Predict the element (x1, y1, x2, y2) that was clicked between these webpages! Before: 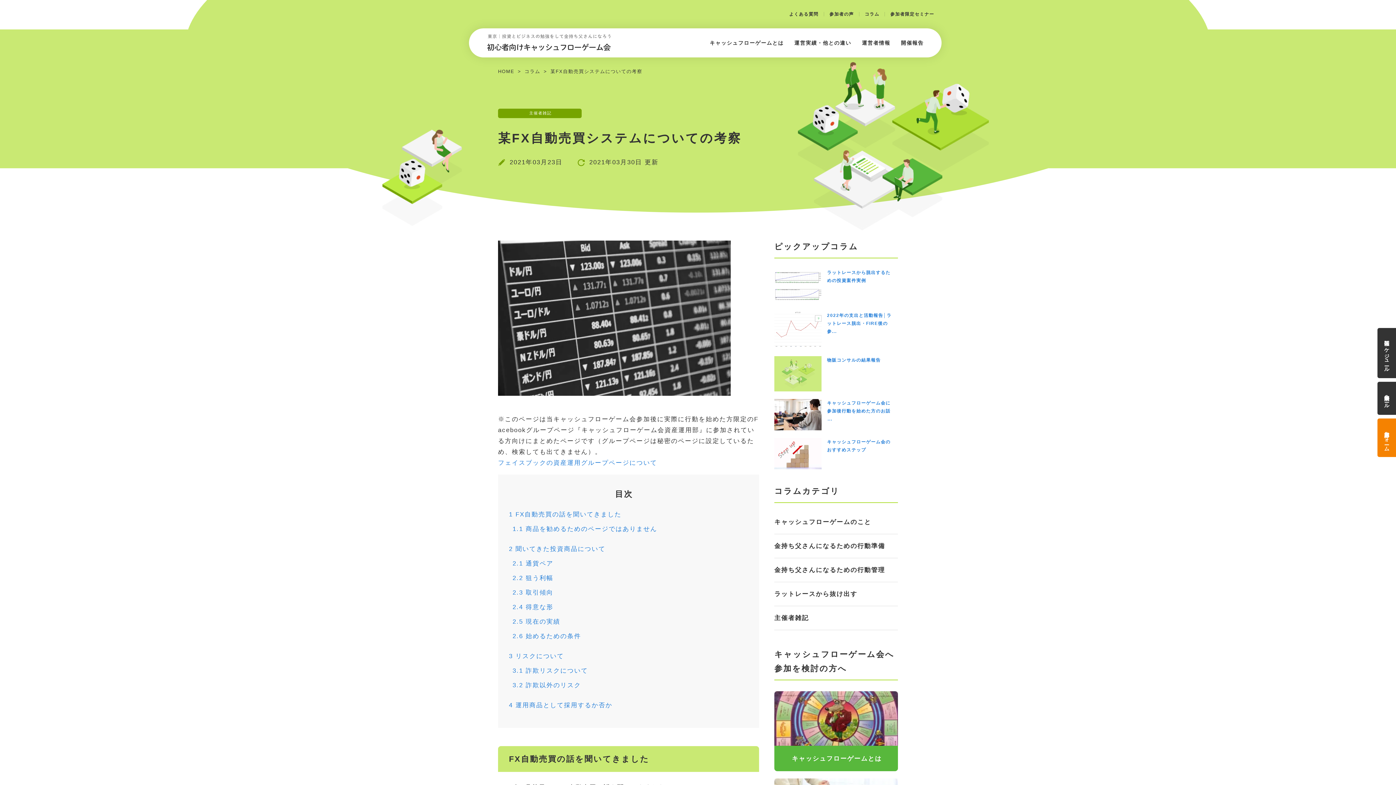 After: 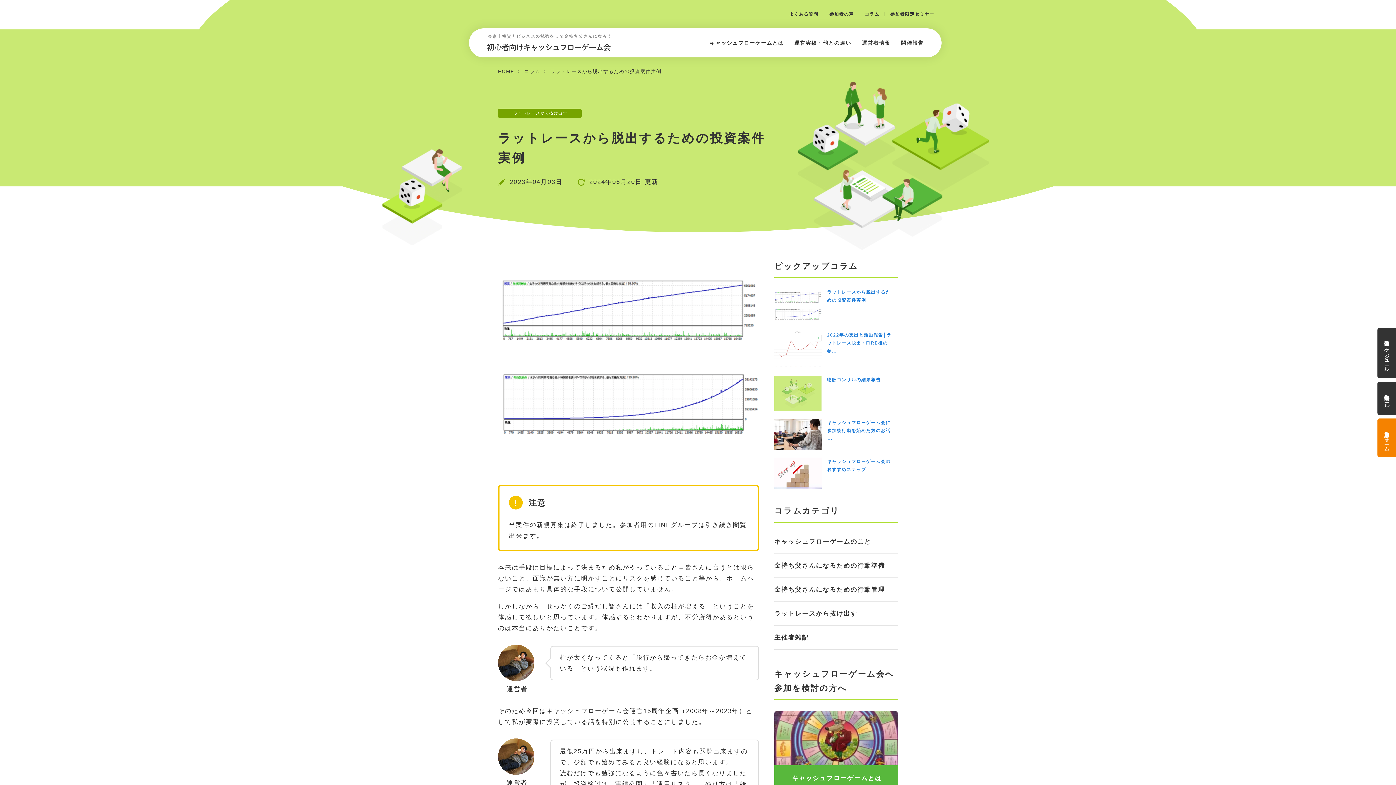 Action: bbox: (774, 258, 898, 304) label: ラットレースから脱出するための投資案件実例